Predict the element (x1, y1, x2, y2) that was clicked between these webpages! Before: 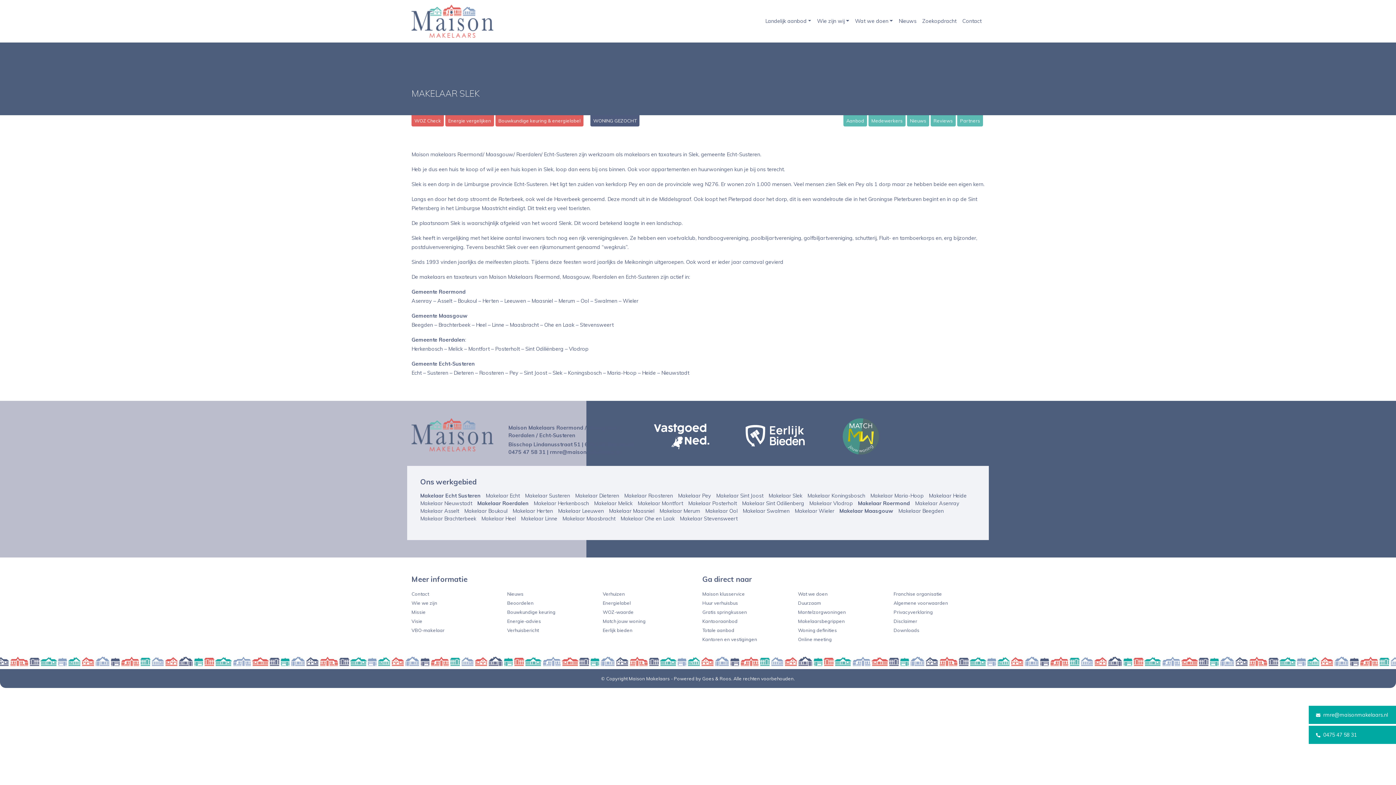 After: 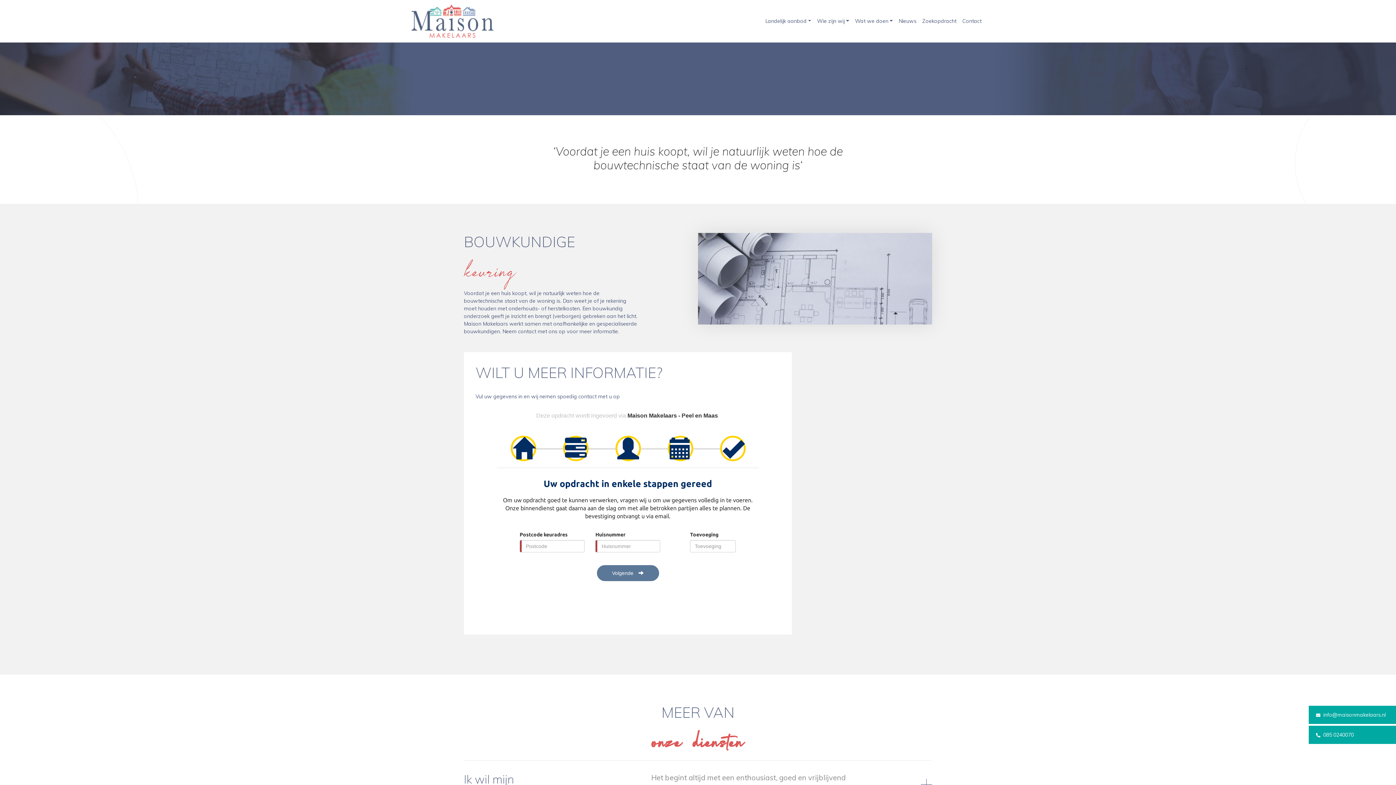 Action: label: Bouwkundige keuring bbox: (507, 609, 555, 615)